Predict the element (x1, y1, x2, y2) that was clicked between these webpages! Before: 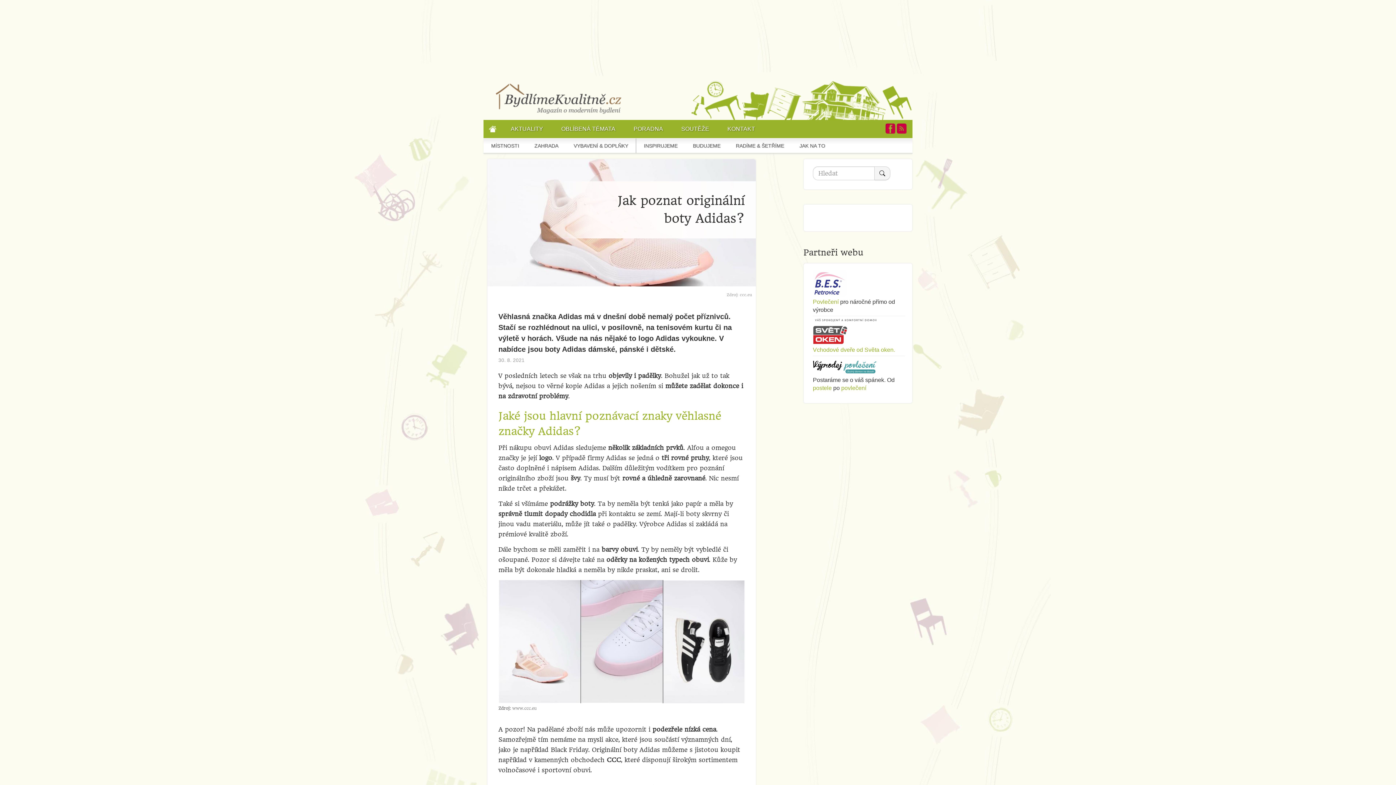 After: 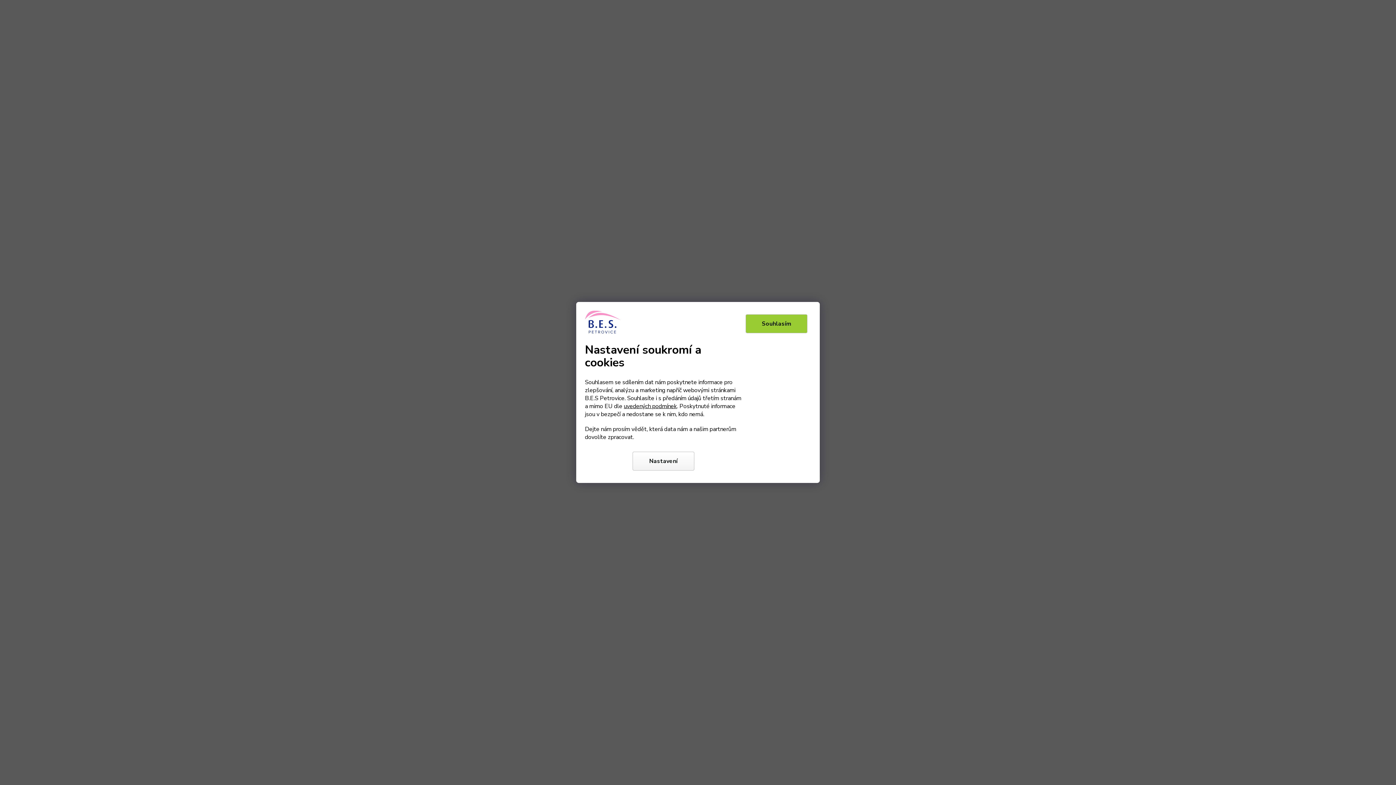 Action: label: Povlečení bbox: (813, 298, 838, 305)